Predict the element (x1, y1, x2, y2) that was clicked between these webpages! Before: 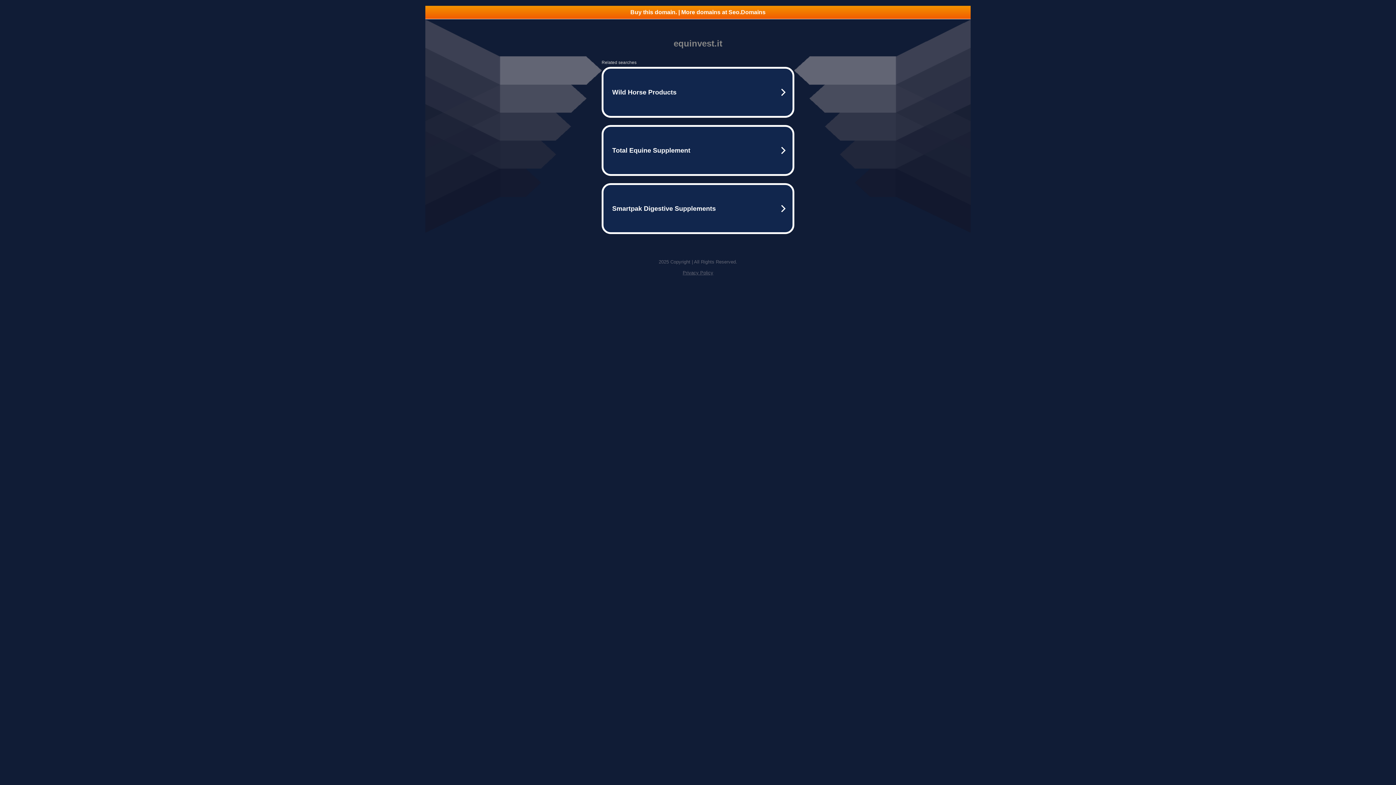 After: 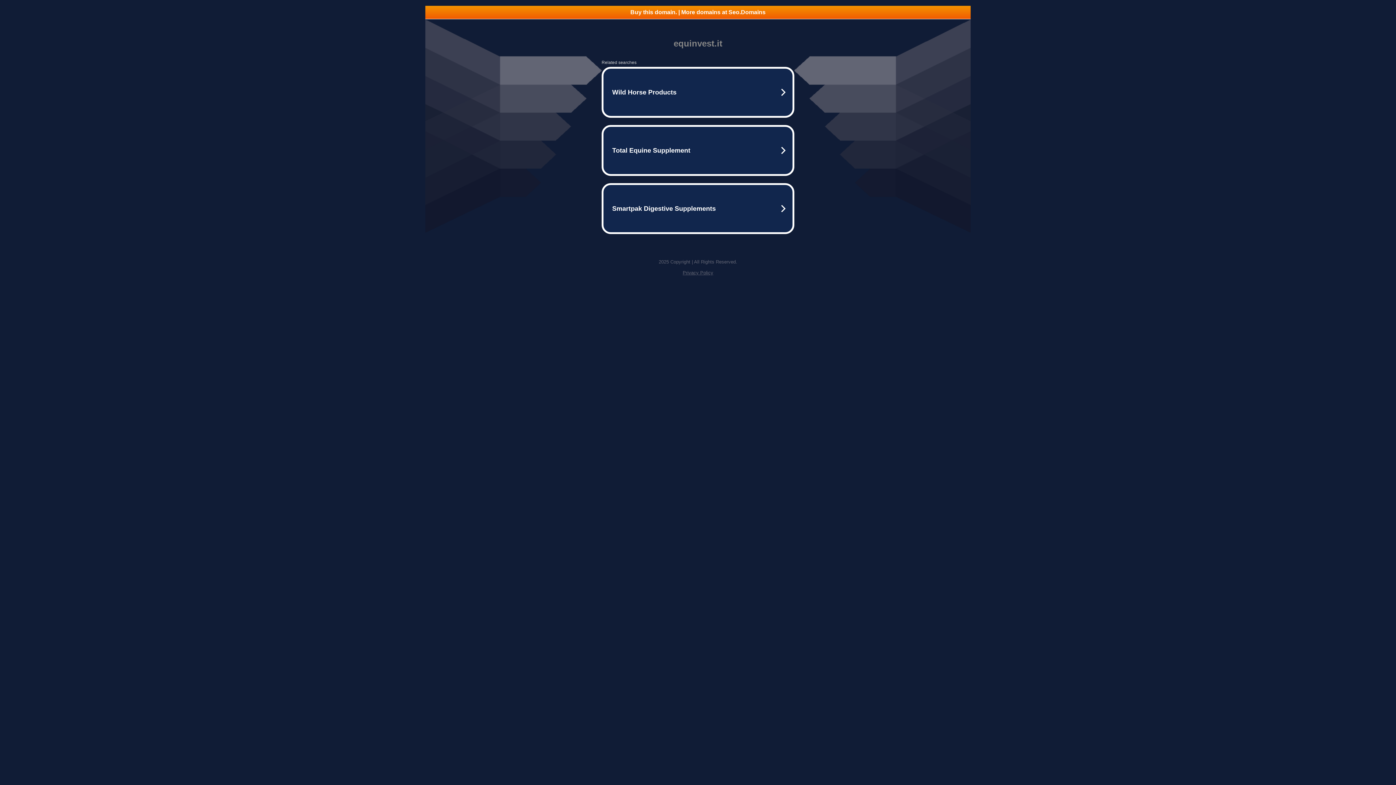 Action: bbox: (425, 5, 970, 18) label: Buy this domain. | More domains at Seo.Domains